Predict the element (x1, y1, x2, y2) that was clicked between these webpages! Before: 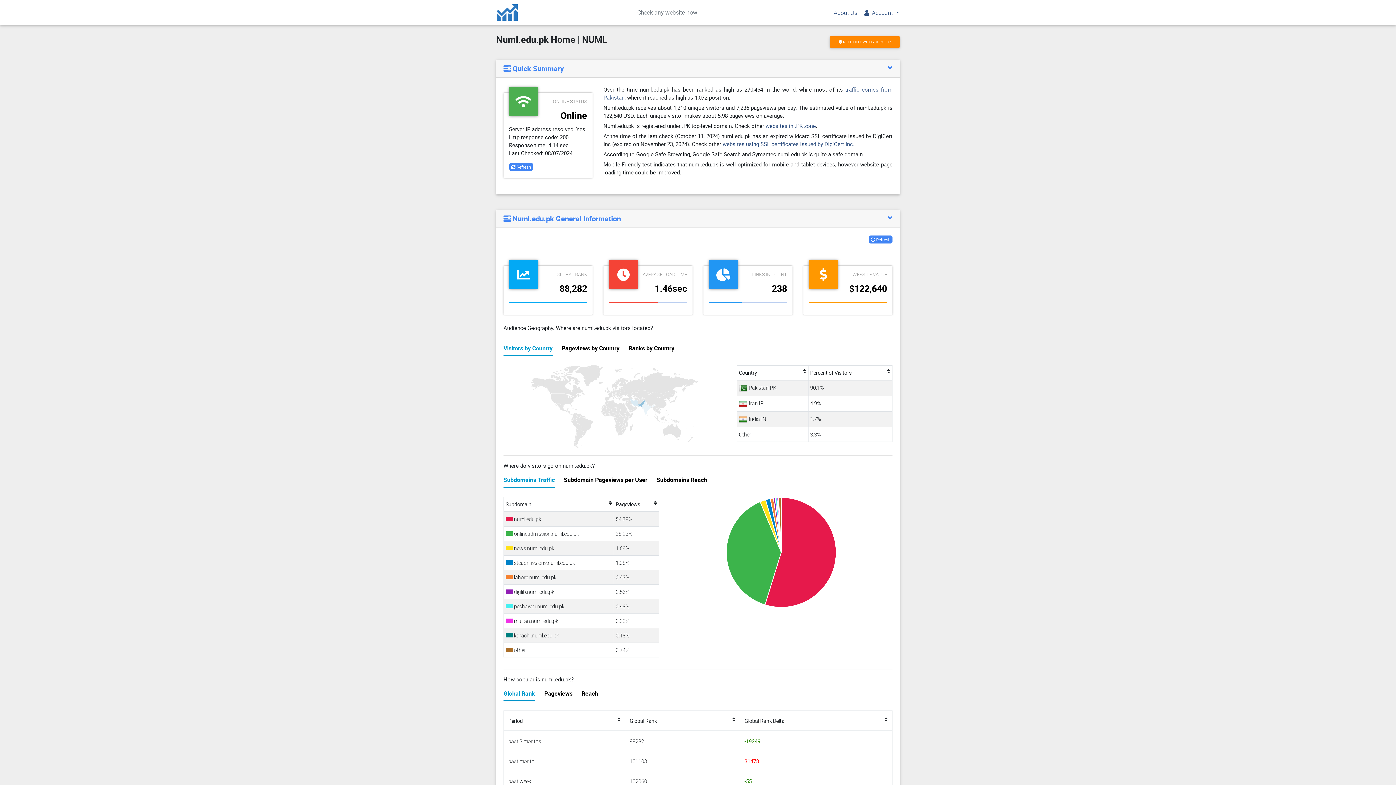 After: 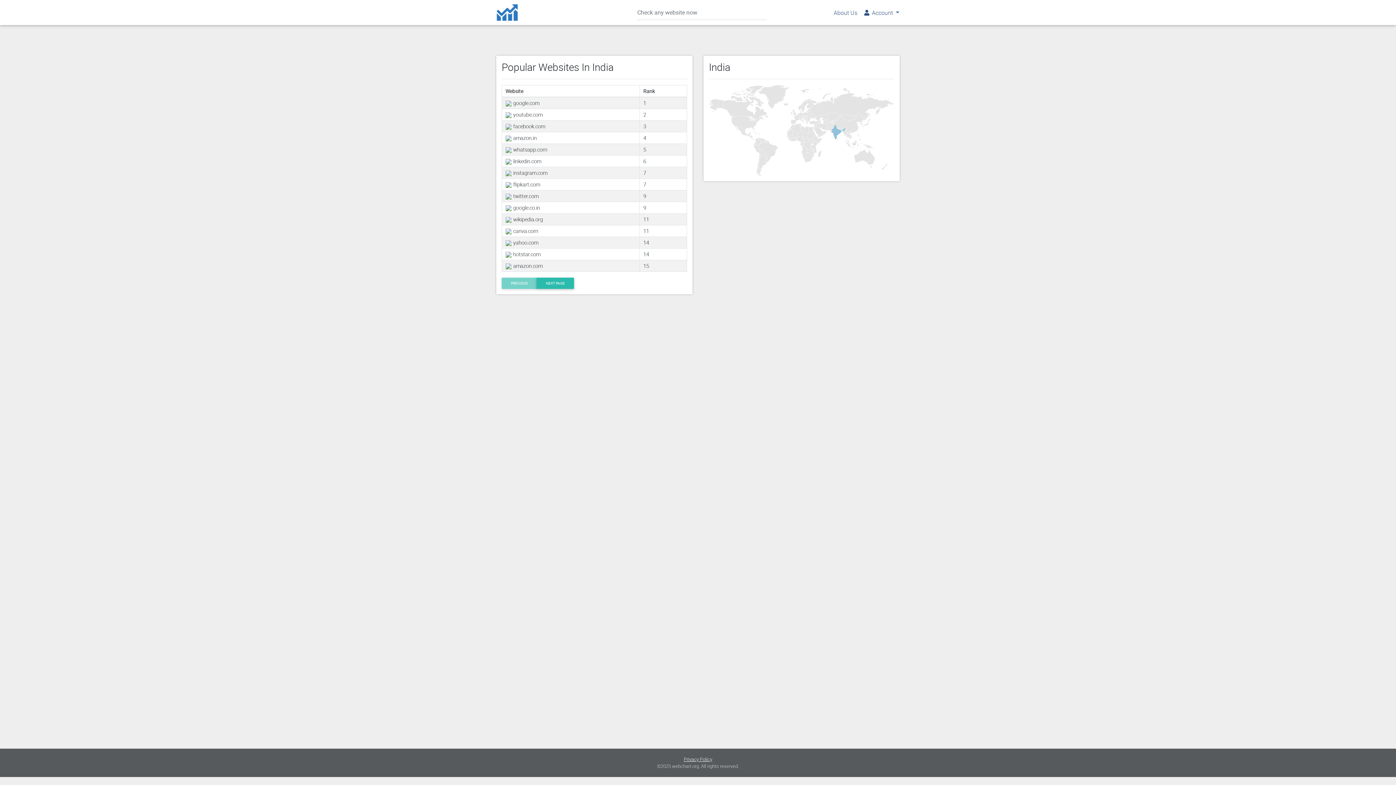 Action: bbox: (739, 415, 766, 422) label:  India IN